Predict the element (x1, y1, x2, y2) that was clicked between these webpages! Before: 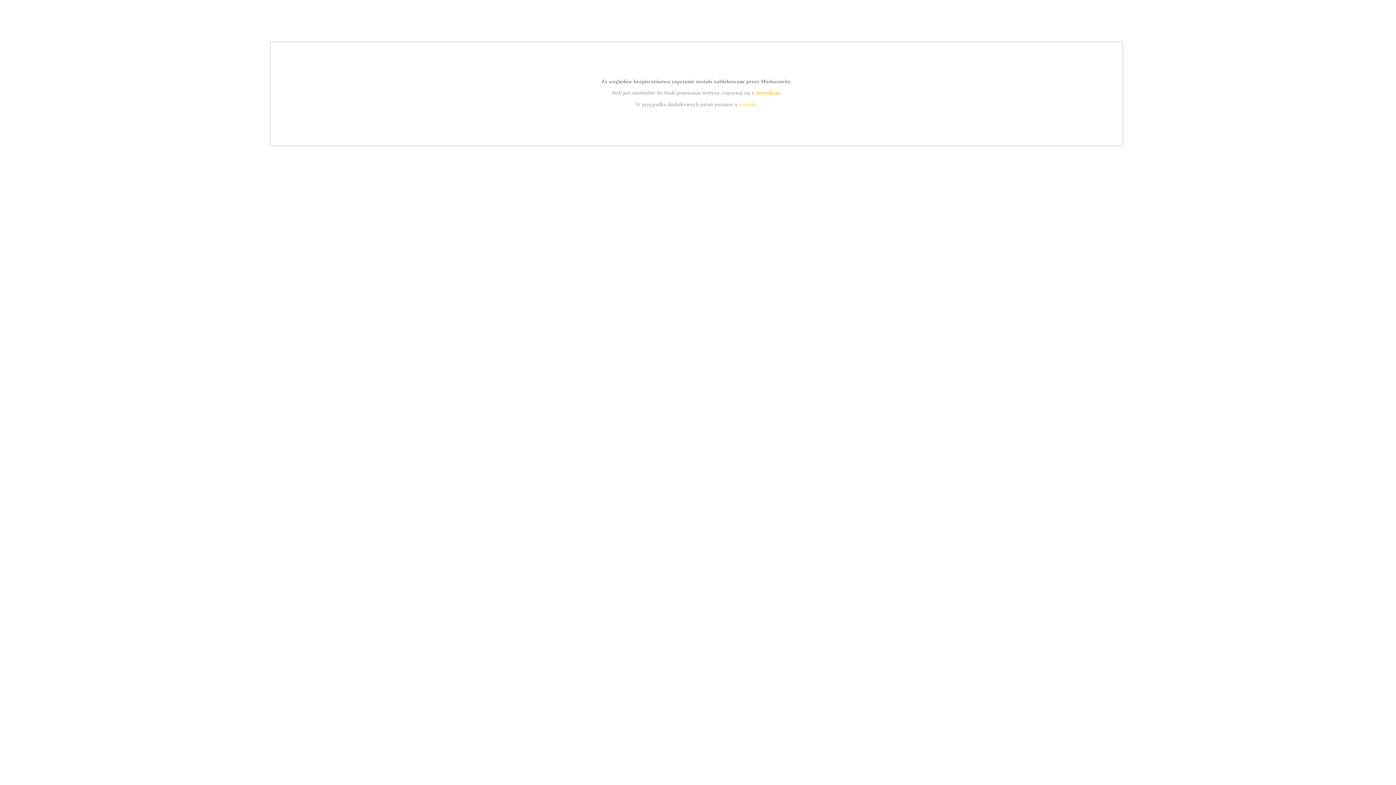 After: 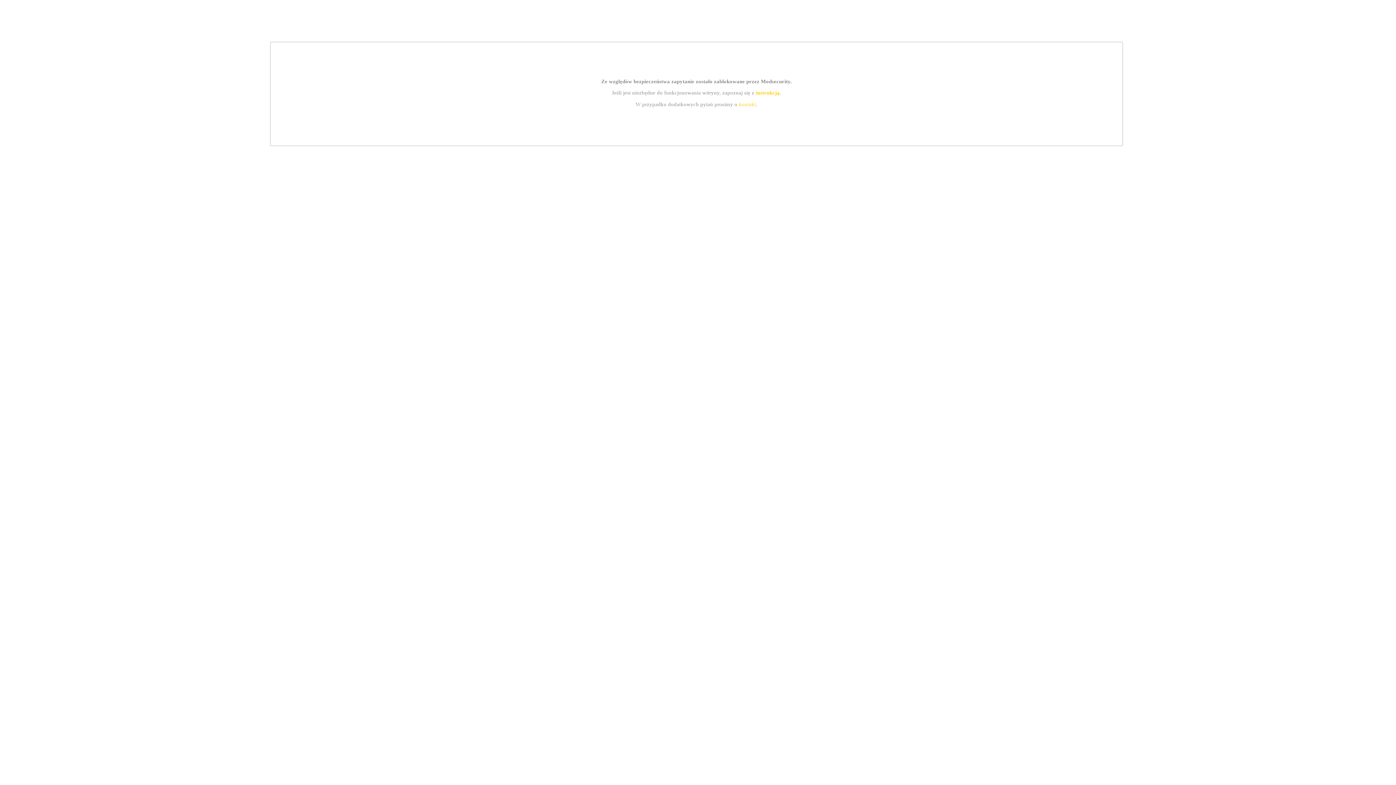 Action: bbox: (739, 101, 756, 107) label: kontakt